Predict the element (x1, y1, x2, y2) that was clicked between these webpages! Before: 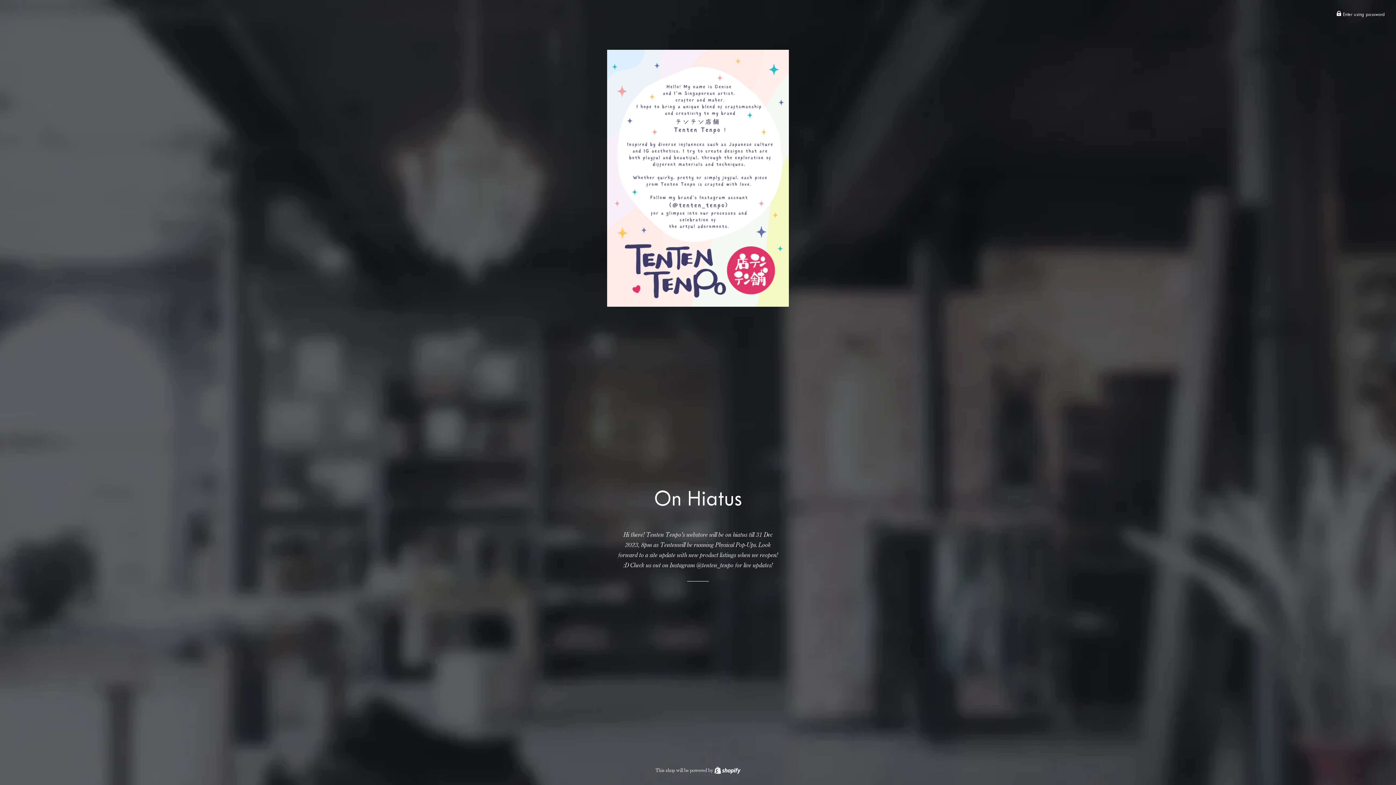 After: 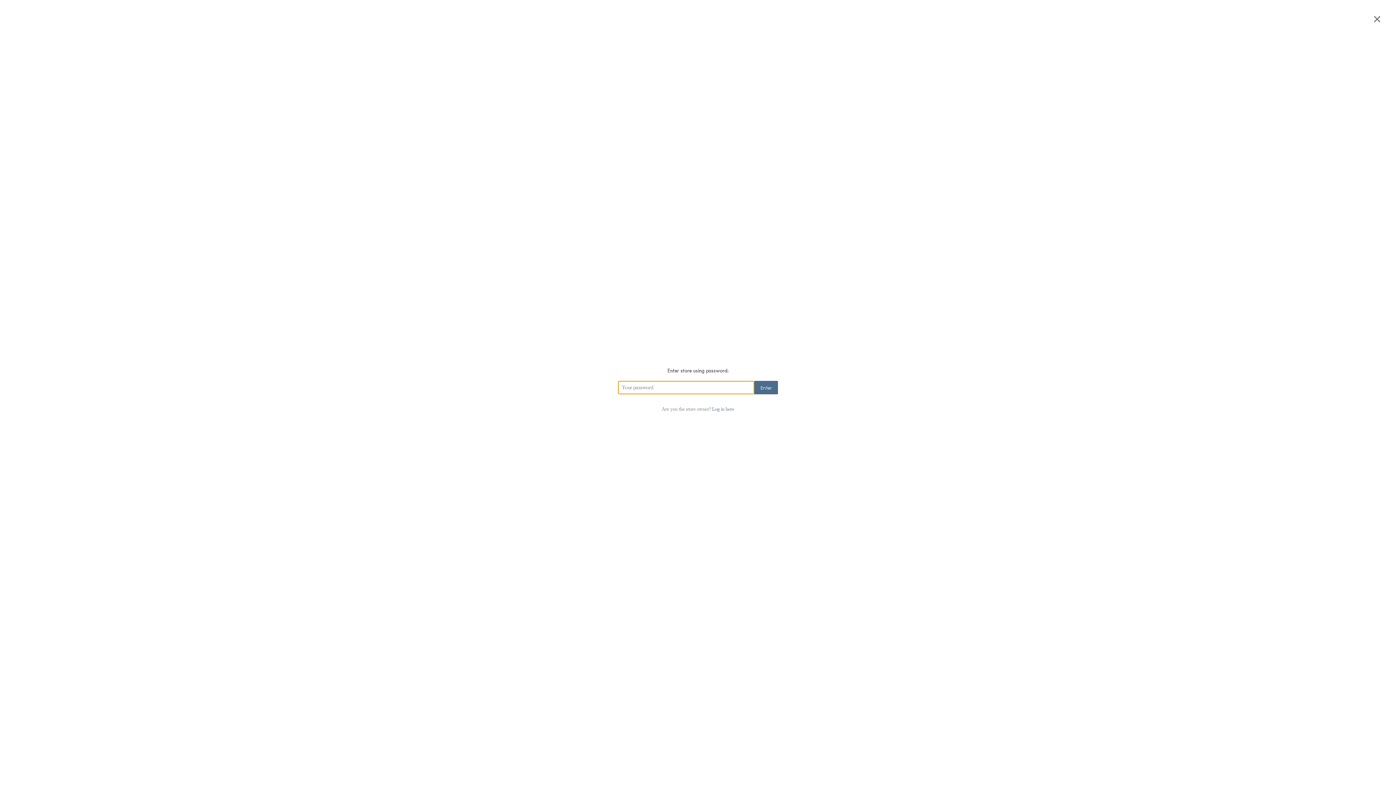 Action: label:  Enter using password bbox: (1336, 11, 1385, 17)